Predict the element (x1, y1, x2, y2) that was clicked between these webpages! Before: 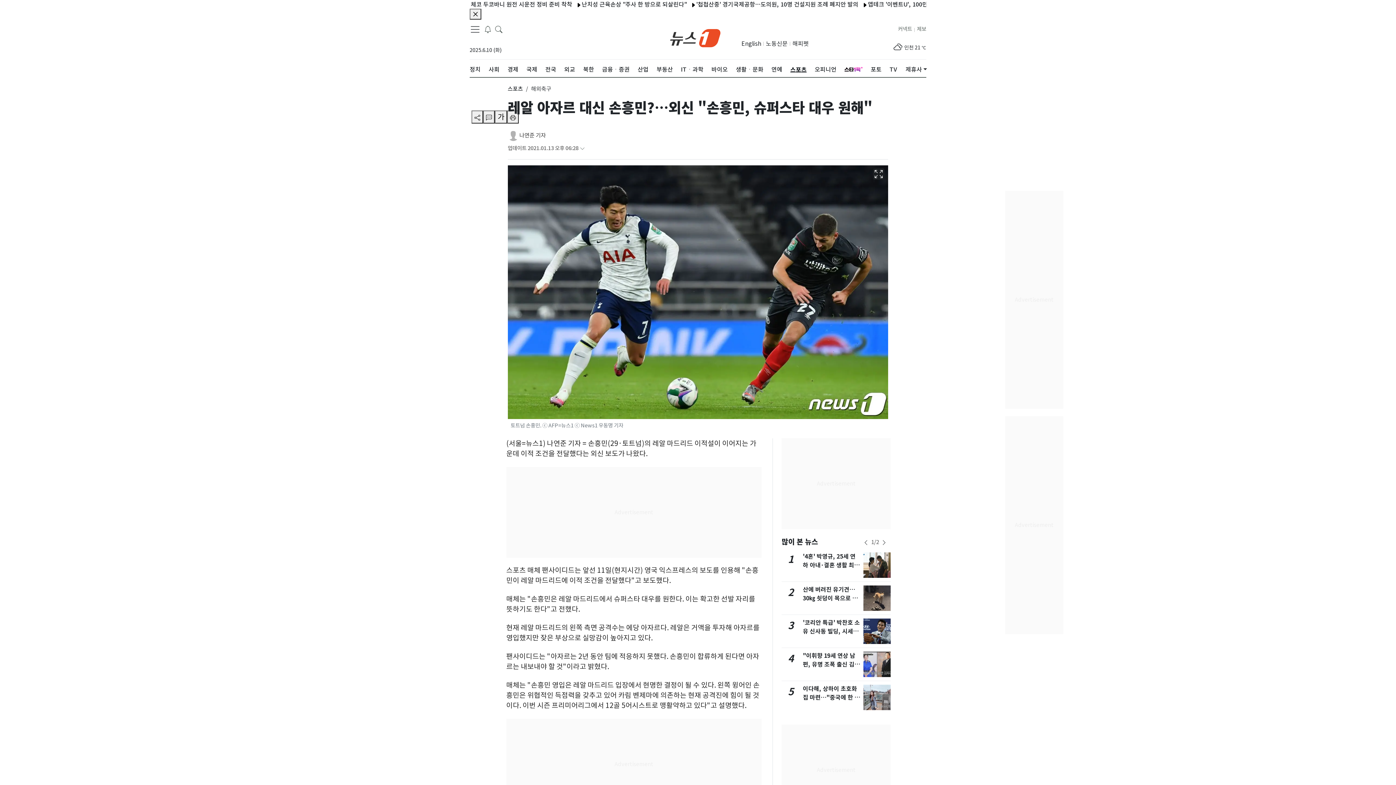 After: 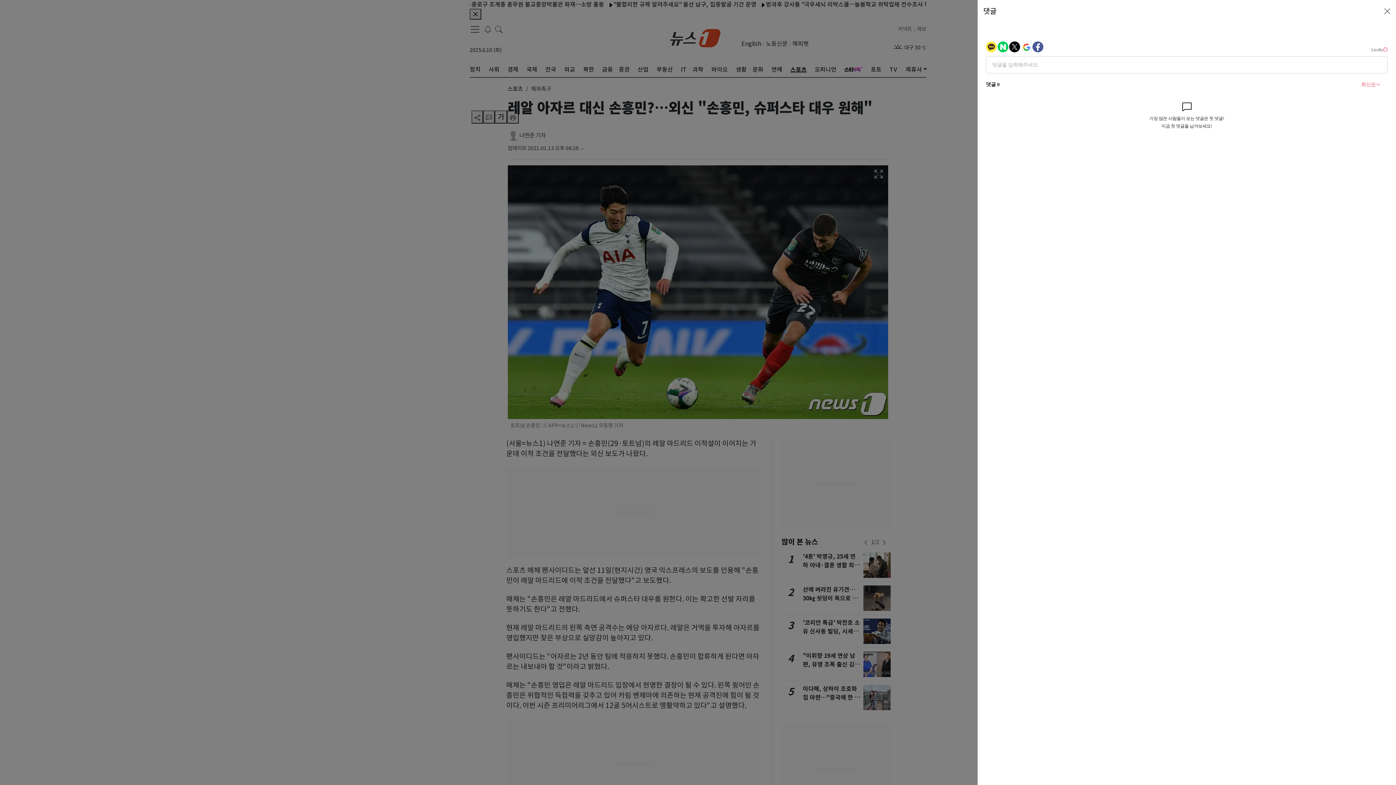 Action: label: replyButton bbox: (483, 110, 494, 123)